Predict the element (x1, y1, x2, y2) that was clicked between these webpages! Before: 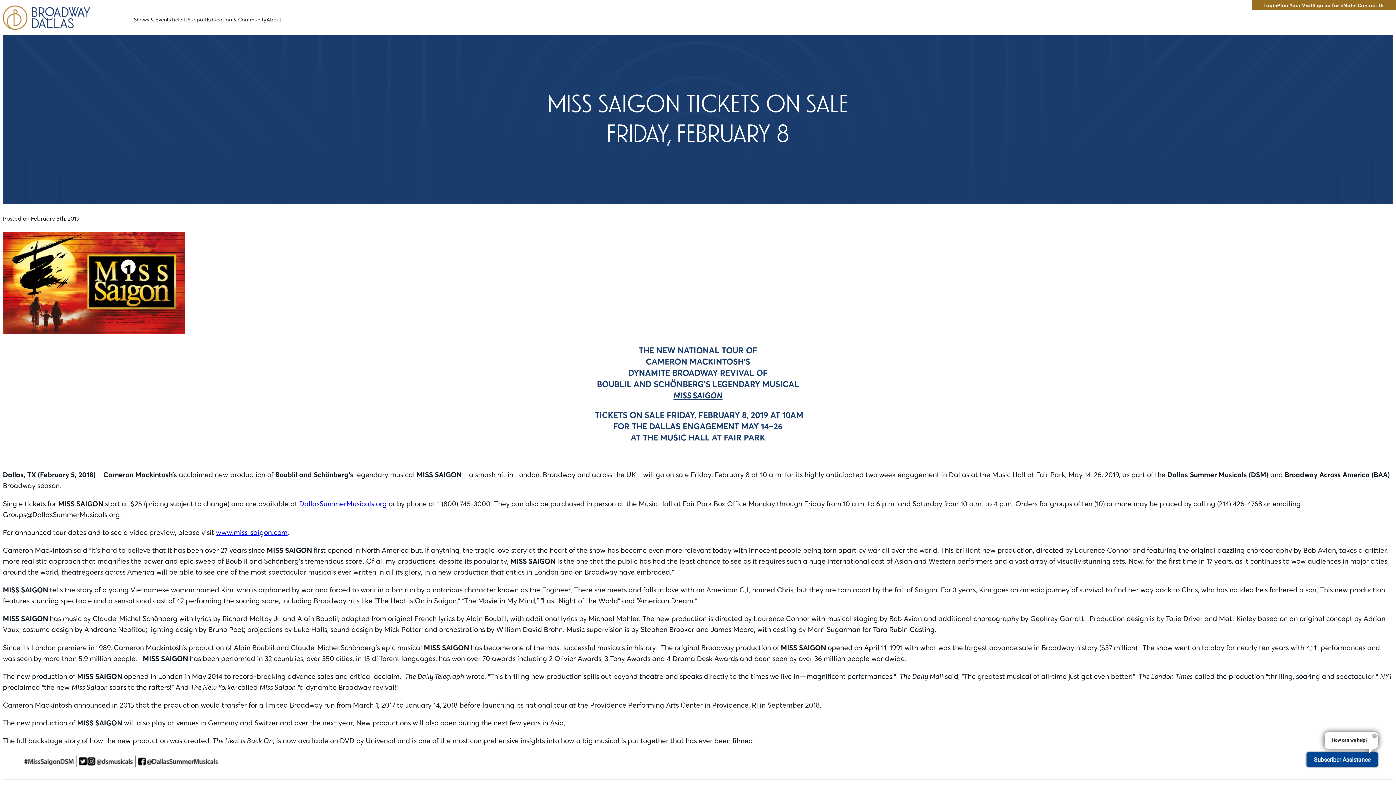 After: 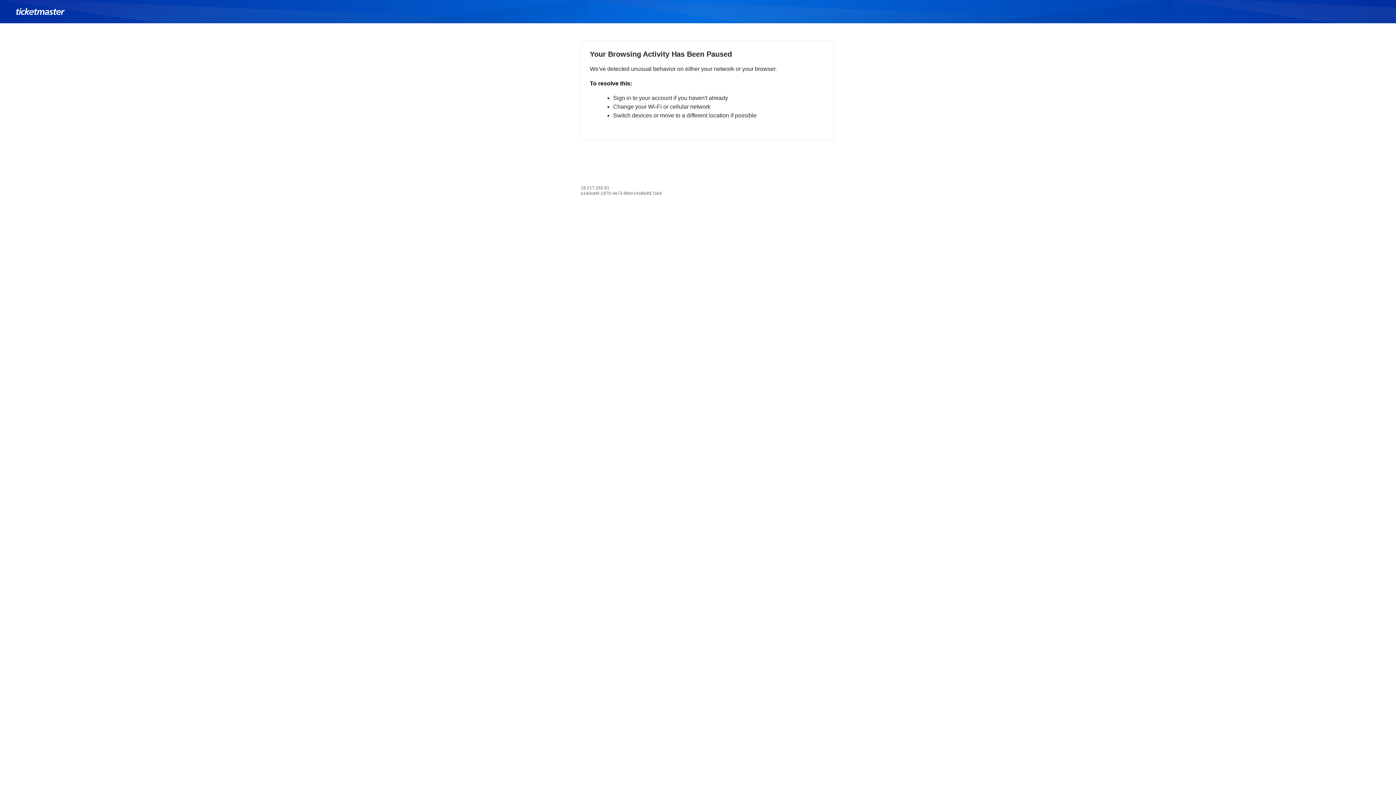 Action: bbox: (1263, 2, 1277, 8) label: Login